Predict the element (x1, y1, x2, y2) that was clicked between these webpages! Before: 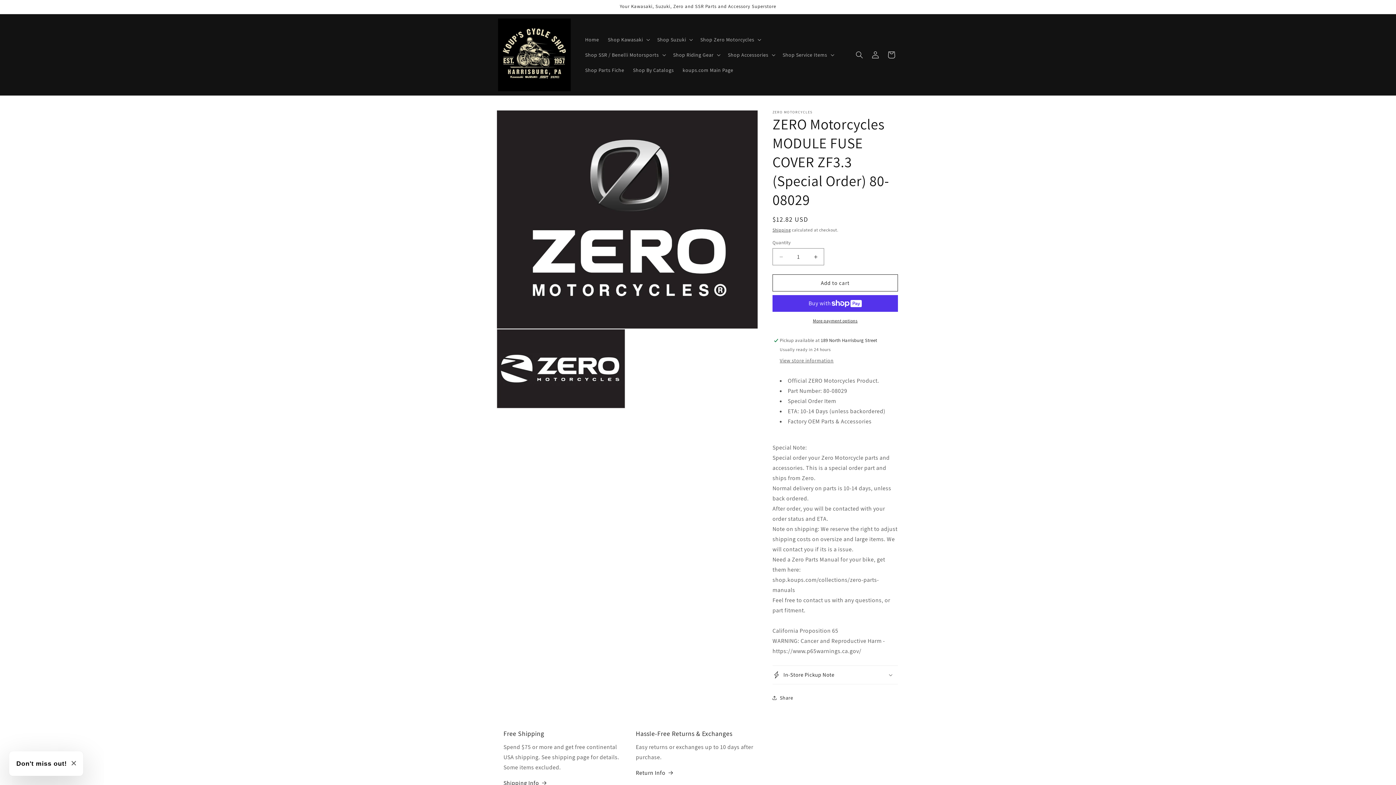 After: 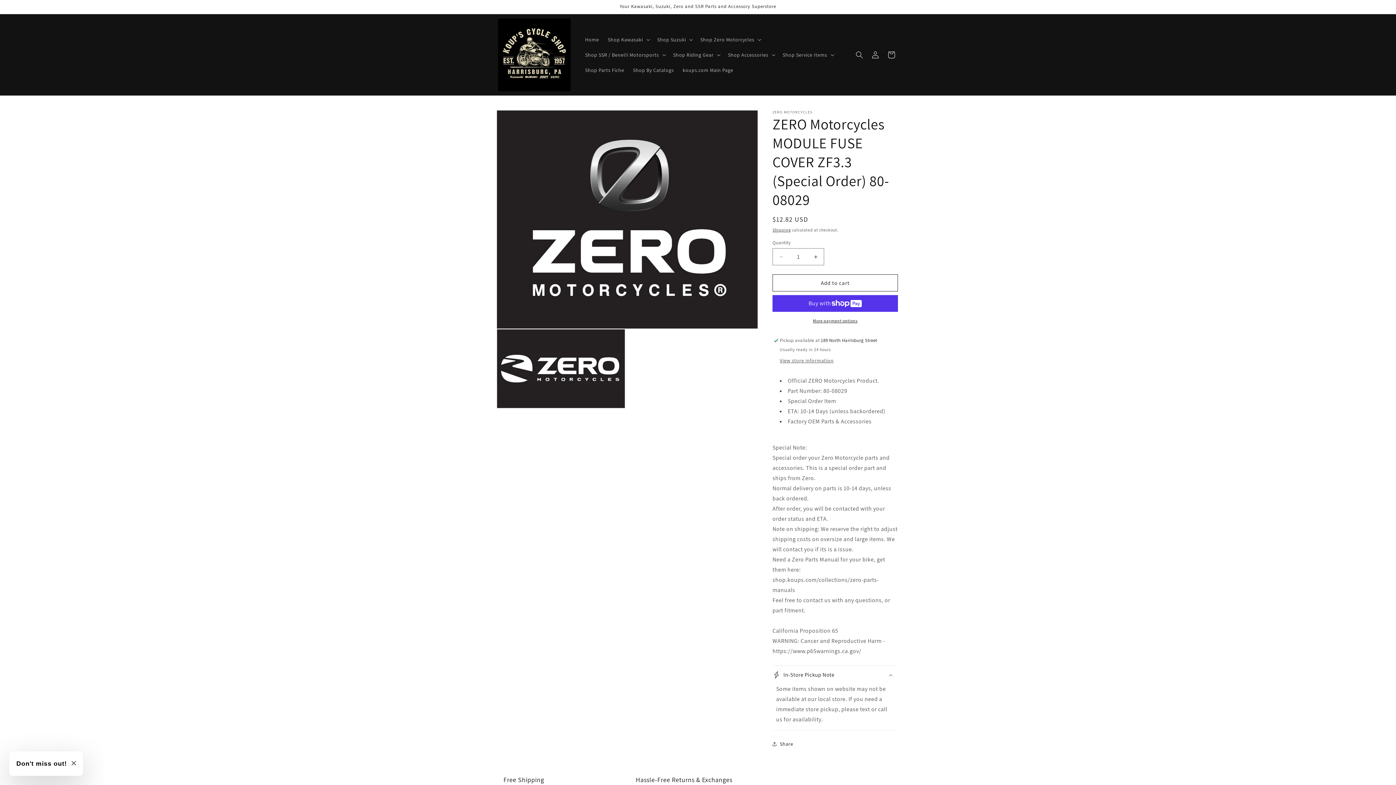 Action: bbox: (772, 666, 898, 684) label: In-Store Pickup Note